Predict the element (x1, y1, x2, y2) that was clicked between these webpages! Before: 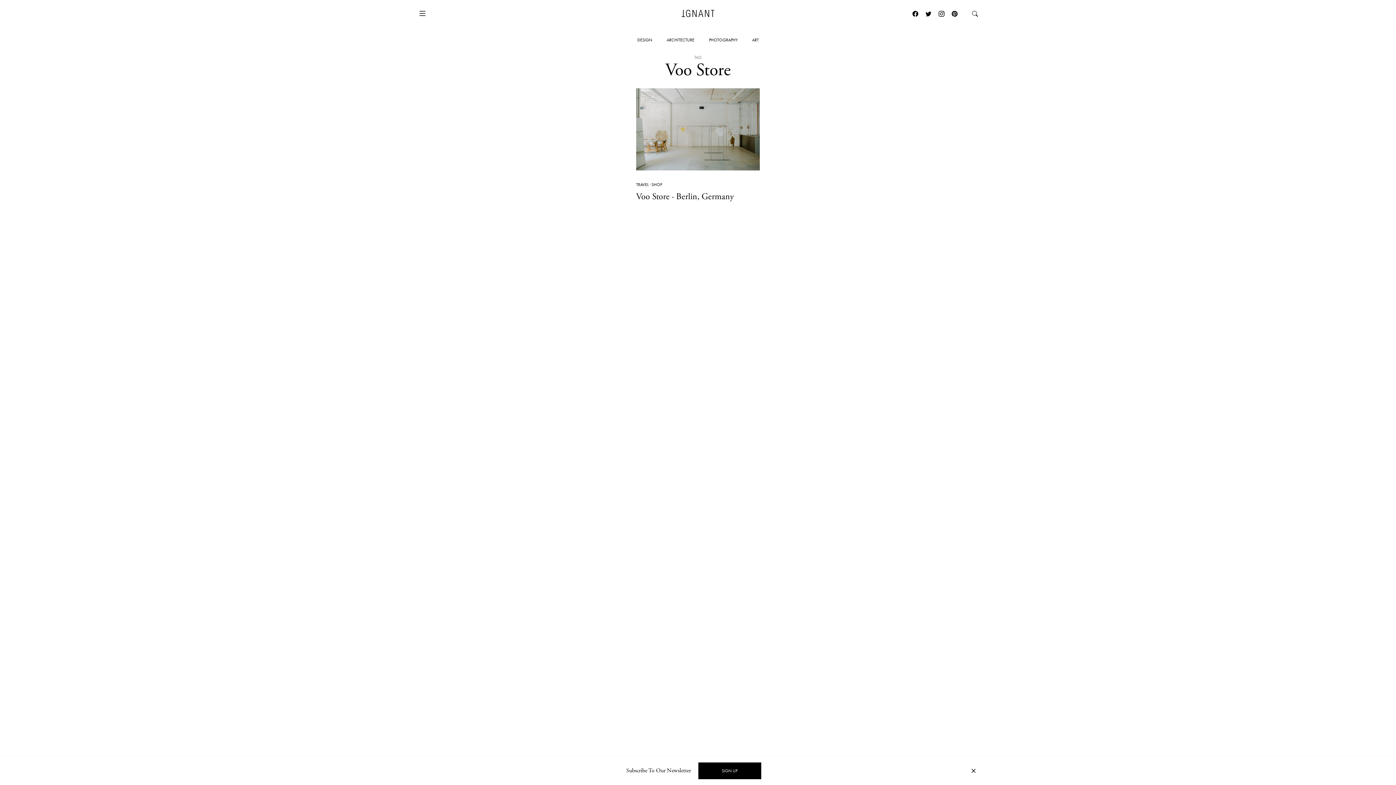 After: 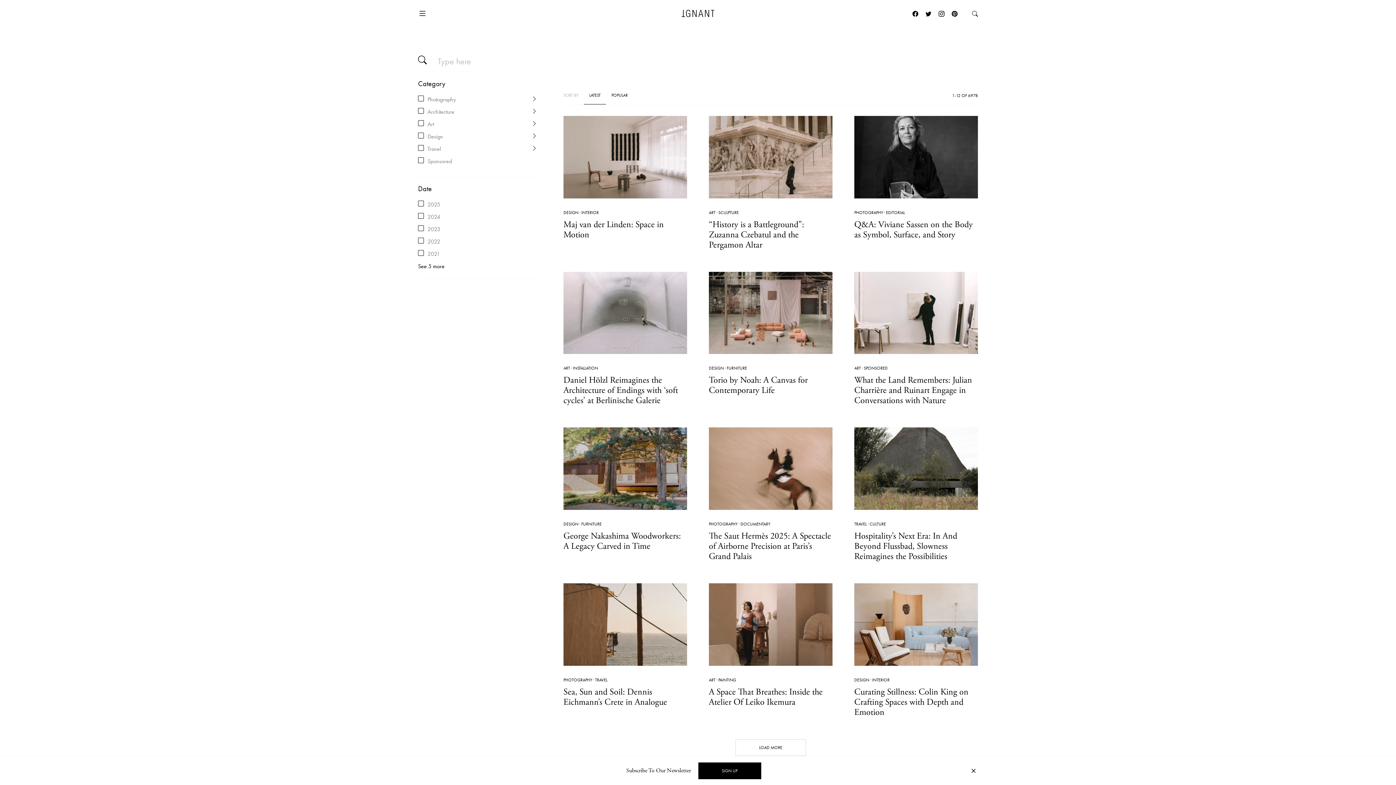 Action: bbox: (961, 0, 989, 26)